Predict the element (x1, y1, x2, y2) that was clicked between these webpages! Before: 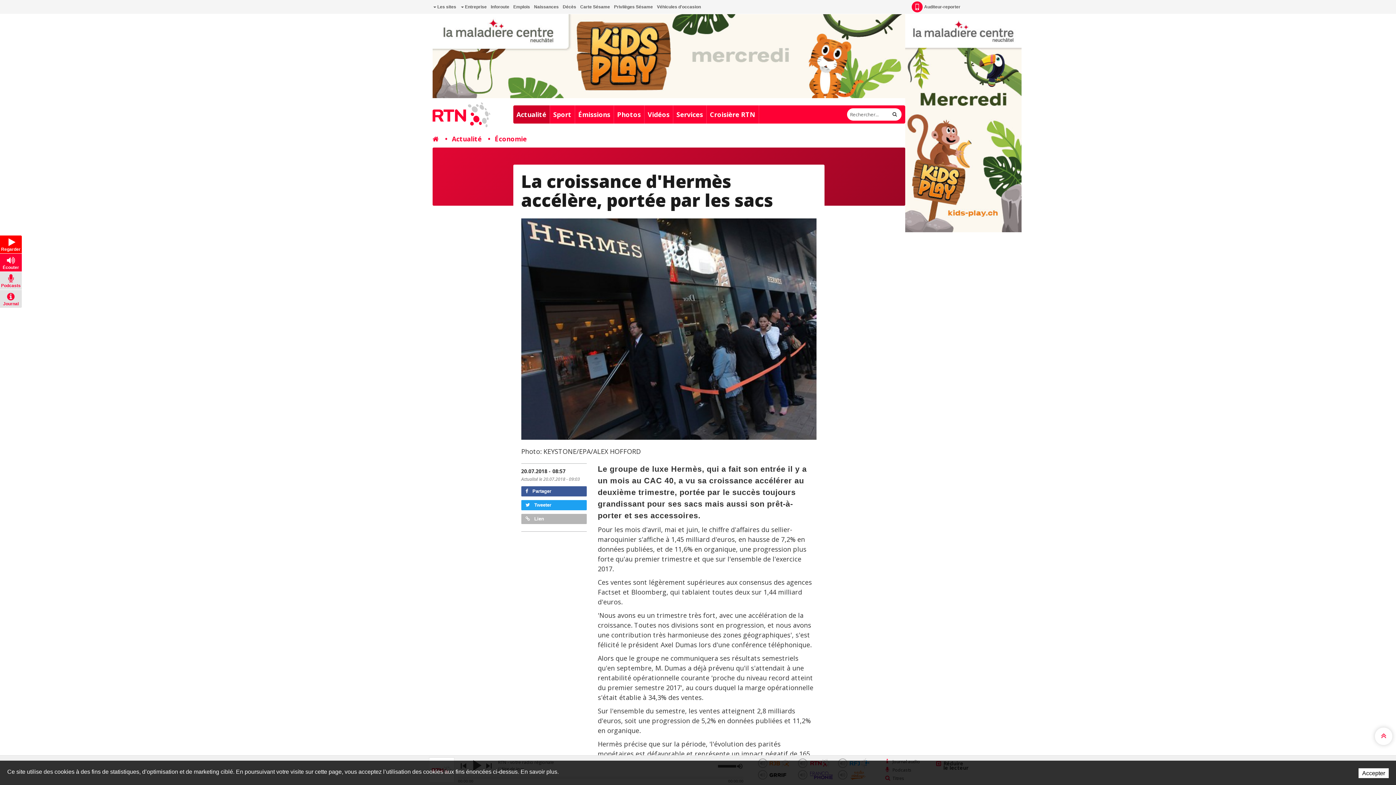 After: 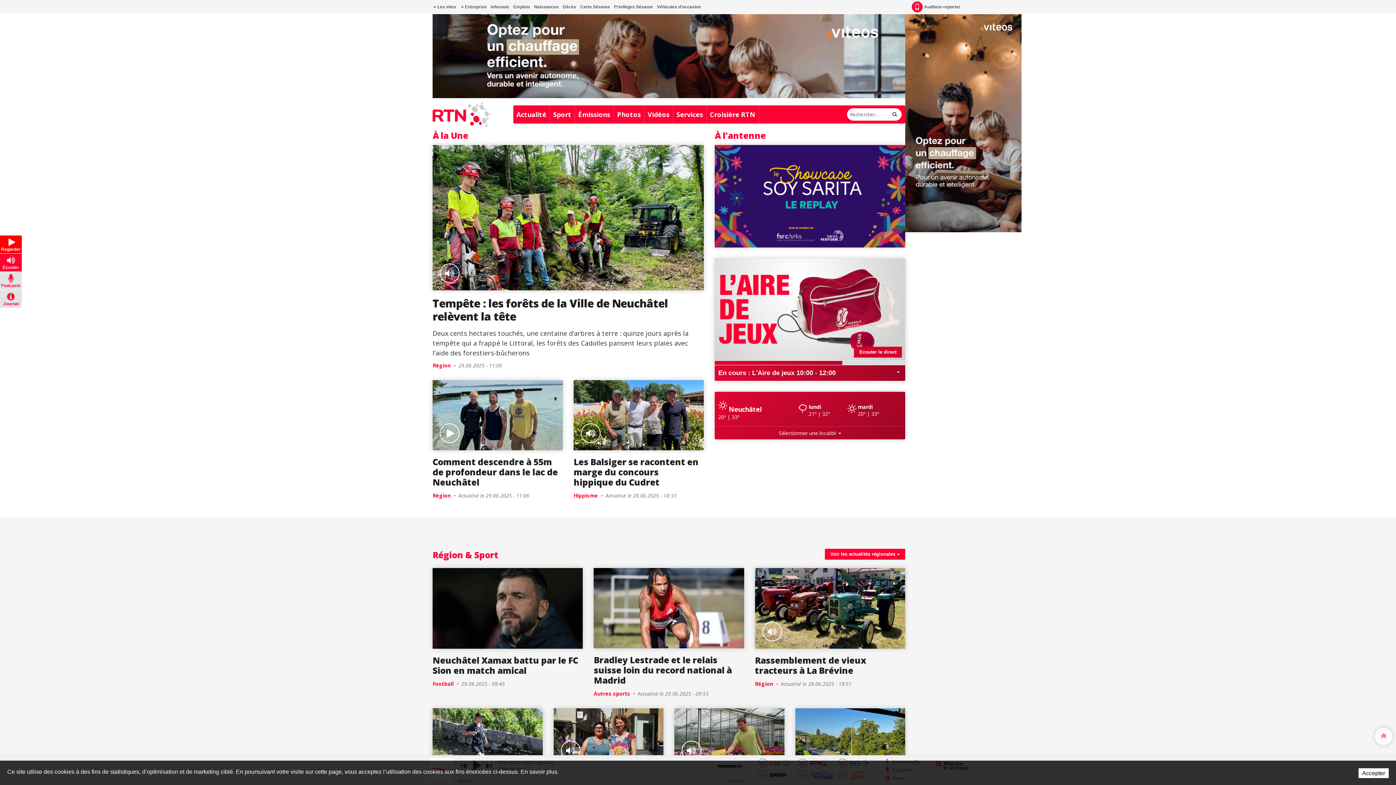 Action: bbox: (432, 134, 438, 143)